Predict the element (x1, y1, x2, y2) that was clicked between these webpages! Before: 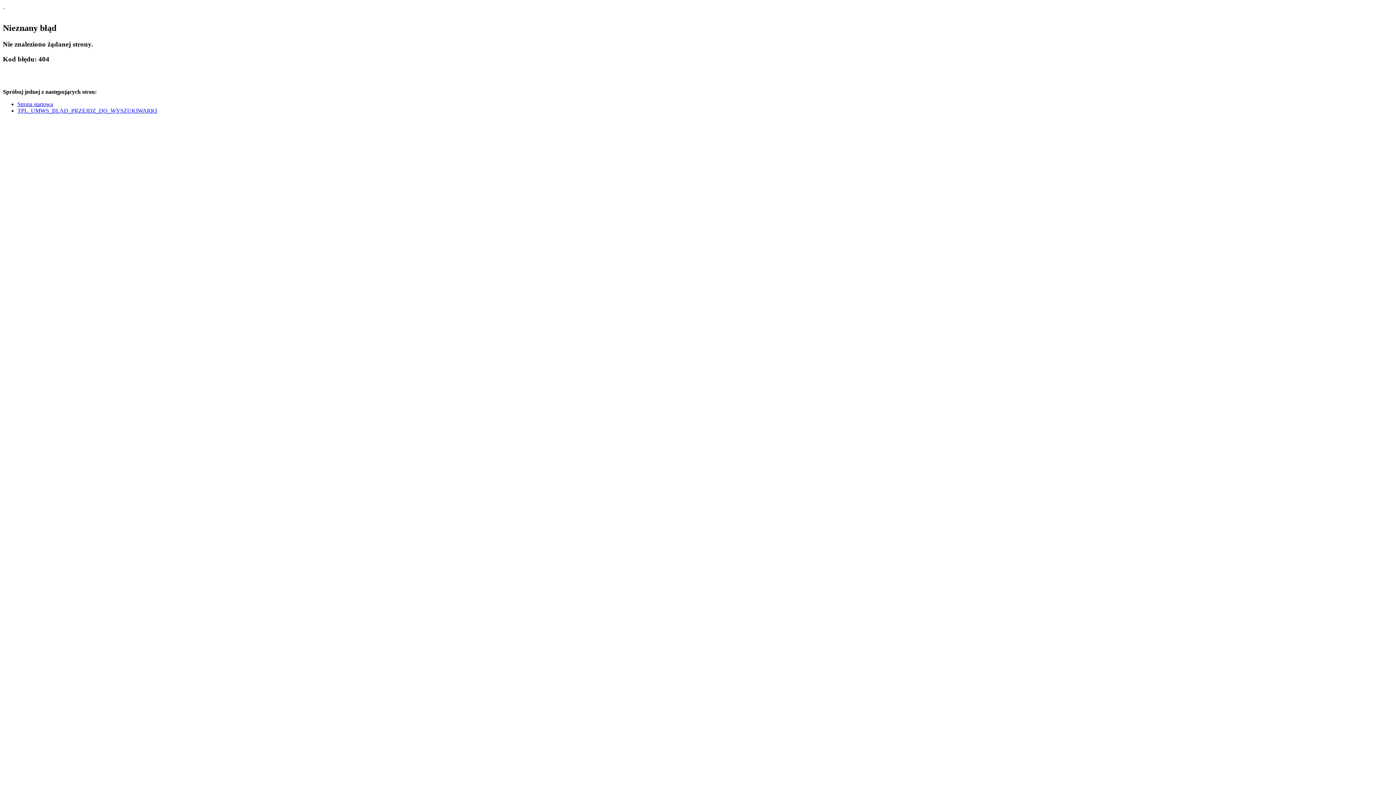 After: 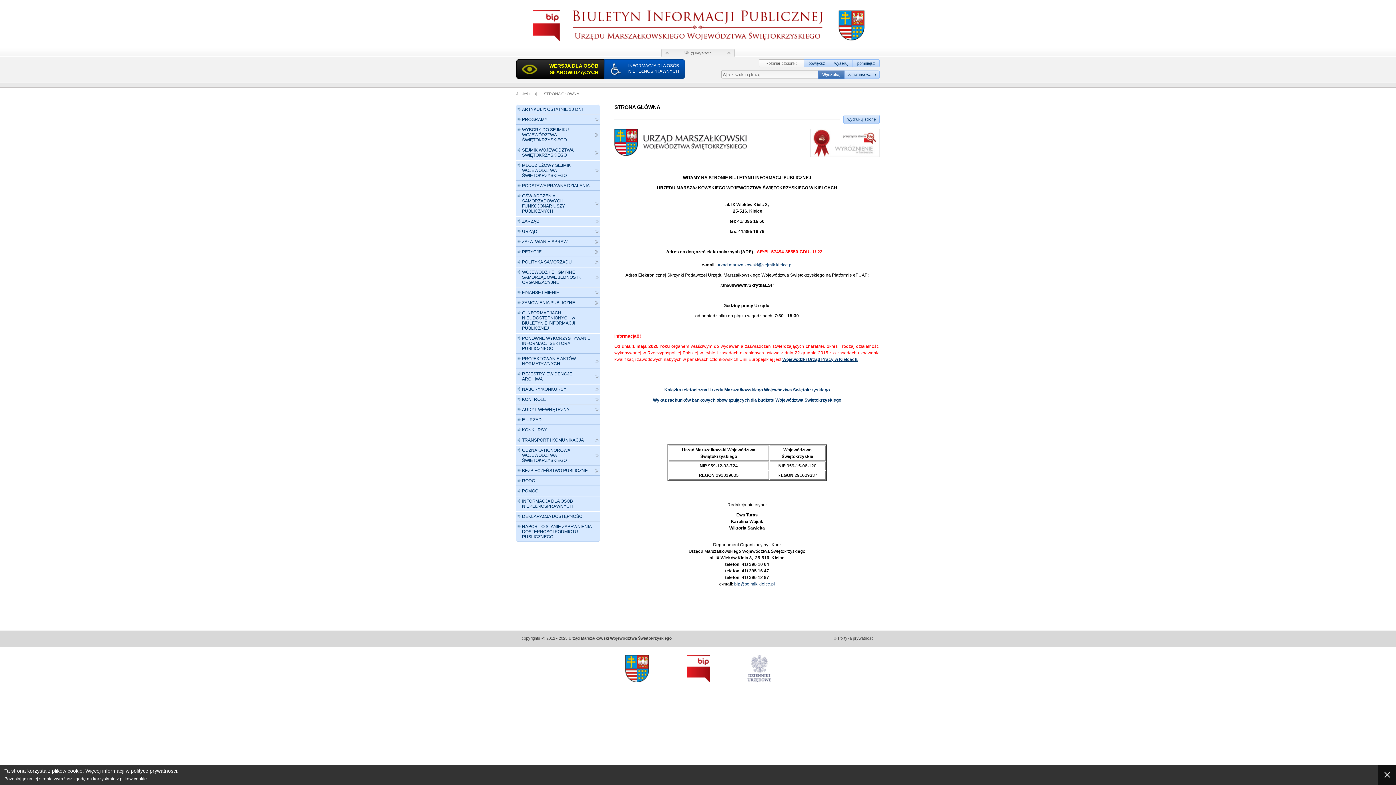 Action: label: Strona startowa bbox: (17, 101, 53, 107)